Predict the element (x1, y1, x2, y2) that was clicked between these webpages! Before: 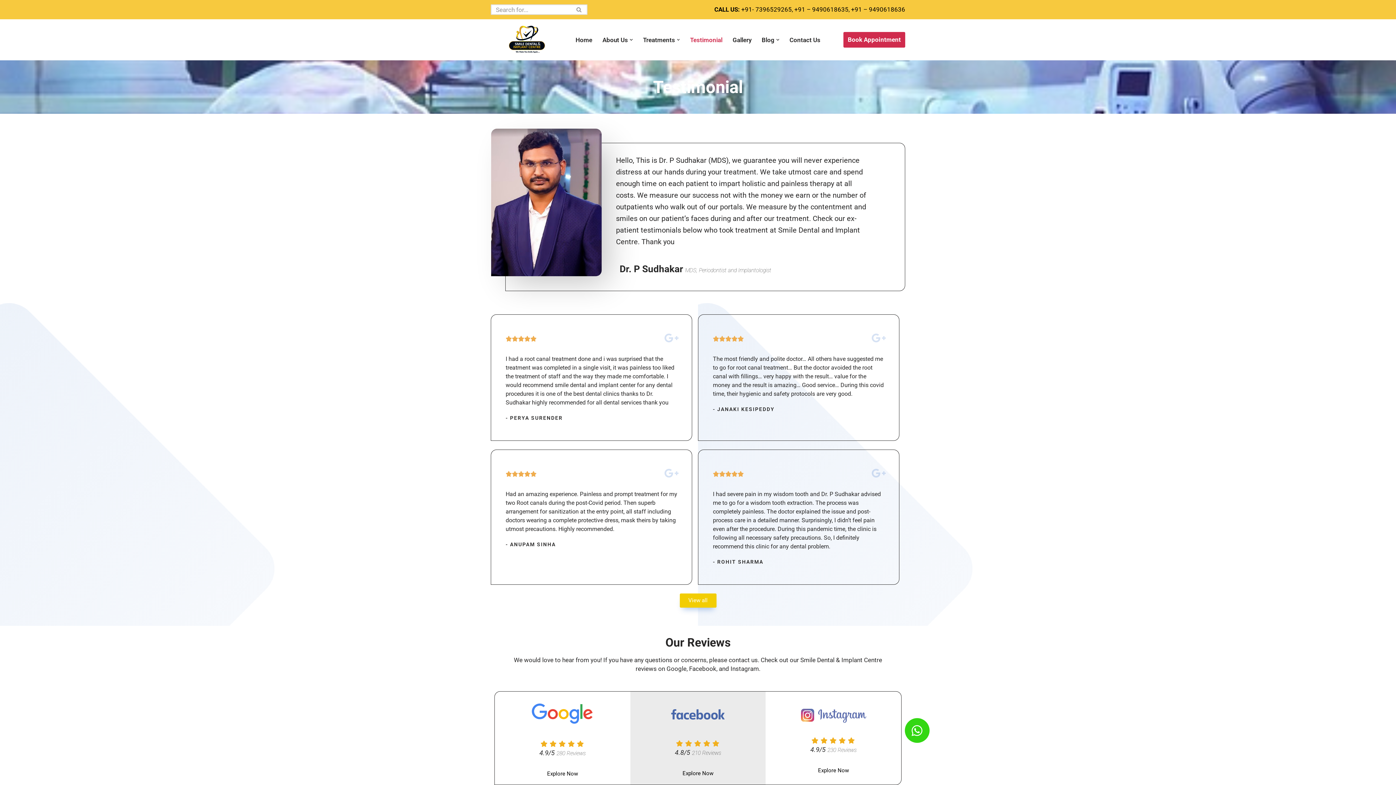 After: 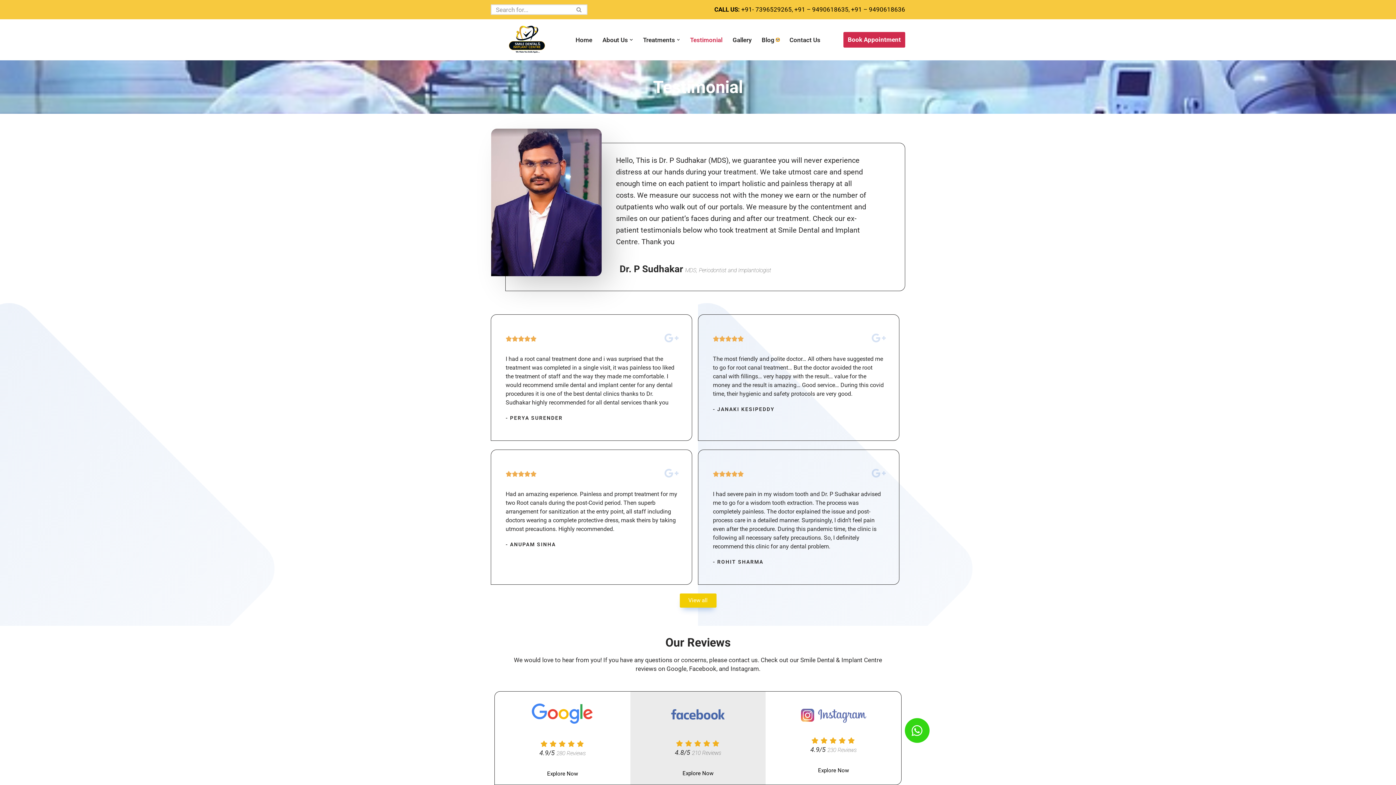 Action: bbox: (776, 38, 779, 41) label: Open Submenu